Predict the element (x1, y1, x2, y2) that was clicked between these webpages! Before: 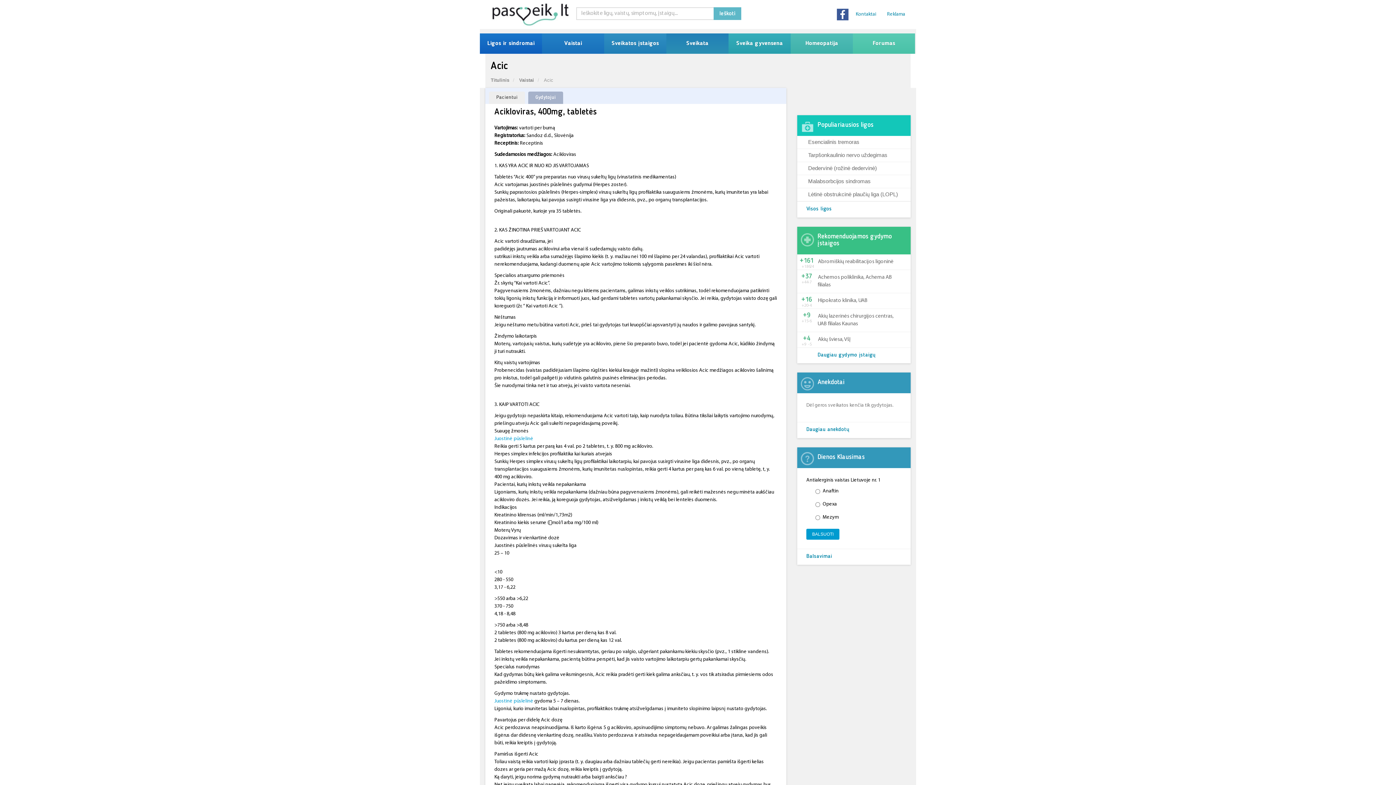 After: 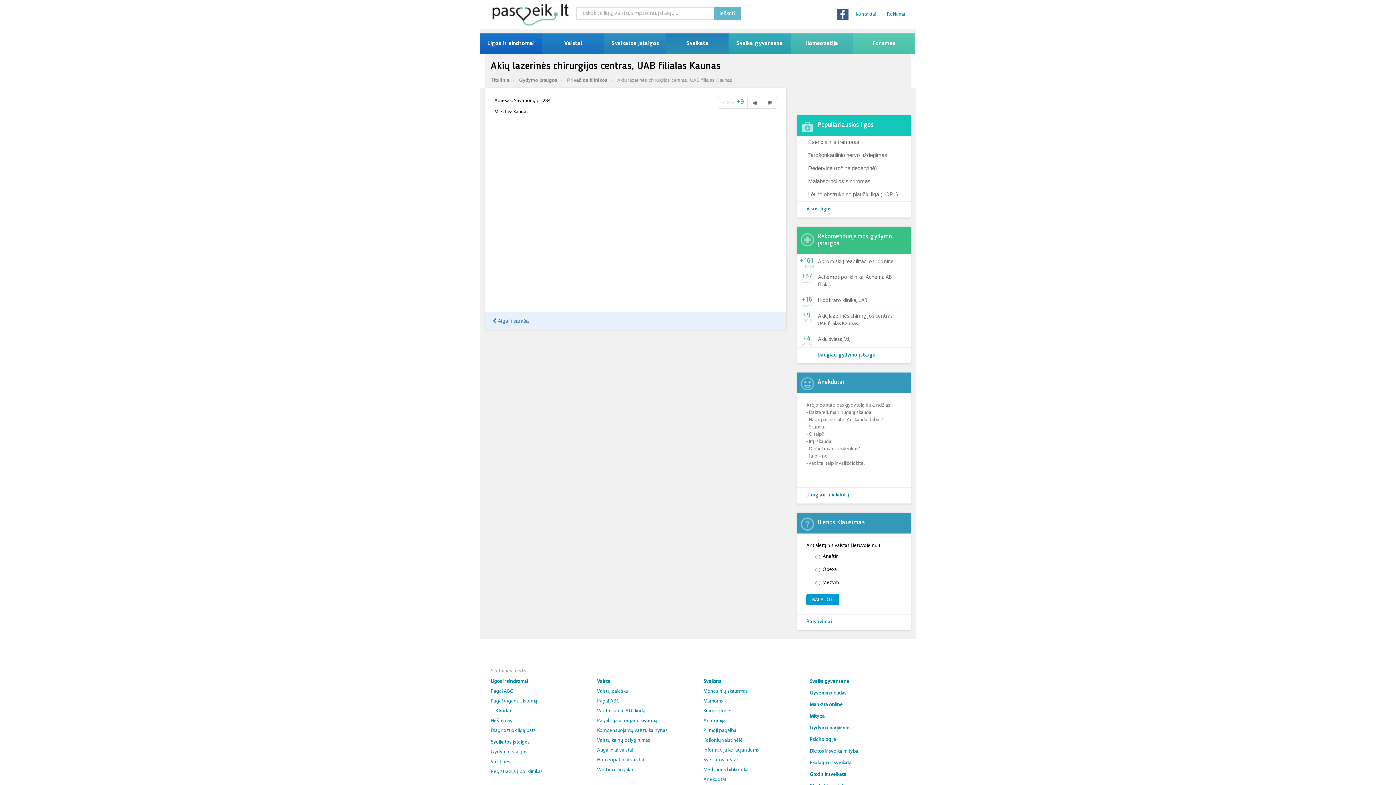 Action: label: Akių lazerinės chirurgijos centras, UAB filialas Kaunas bbox: (797, 309, 910, 332)